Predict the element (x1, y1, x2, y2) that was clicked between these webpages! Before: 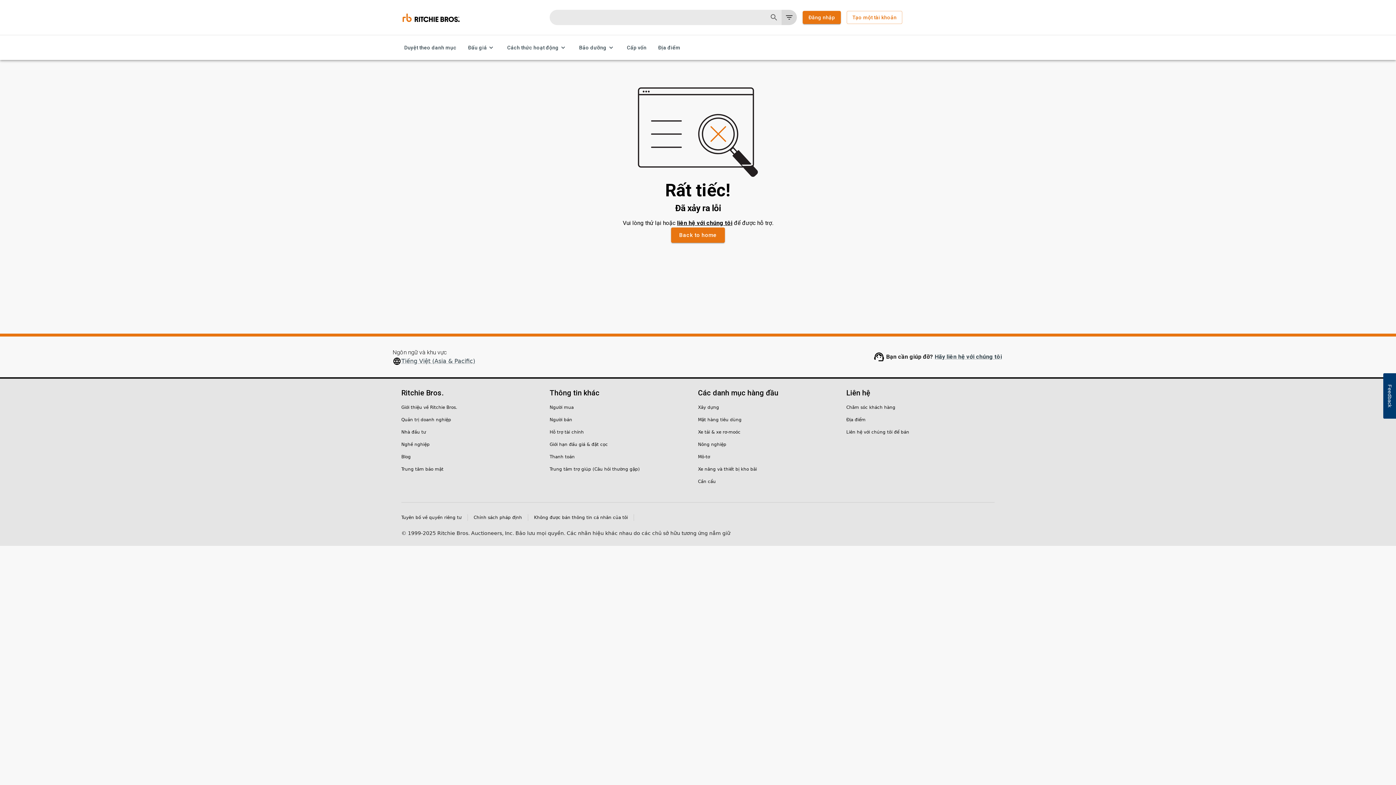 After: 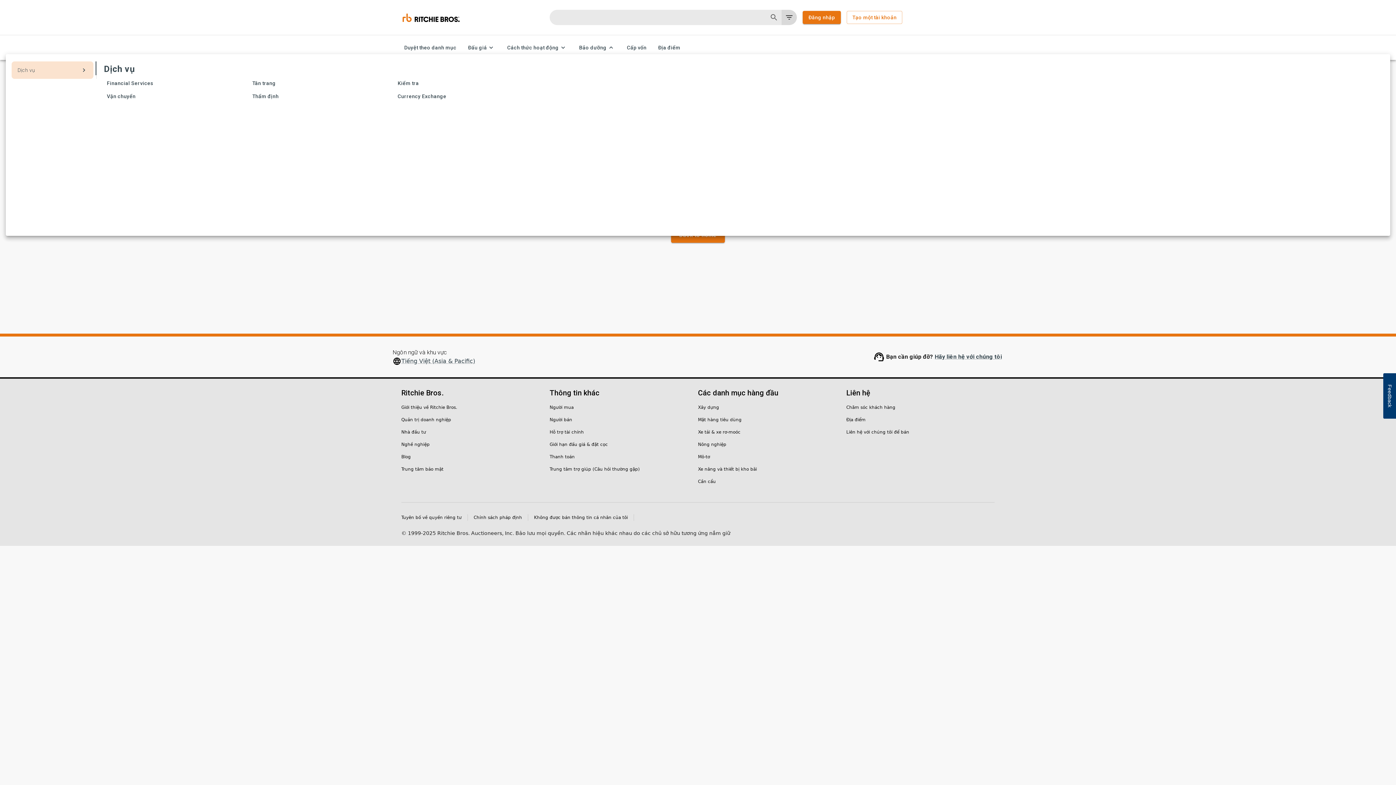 Action: bbox: (576, 41, 618, 54) label: Bảo dưỡng